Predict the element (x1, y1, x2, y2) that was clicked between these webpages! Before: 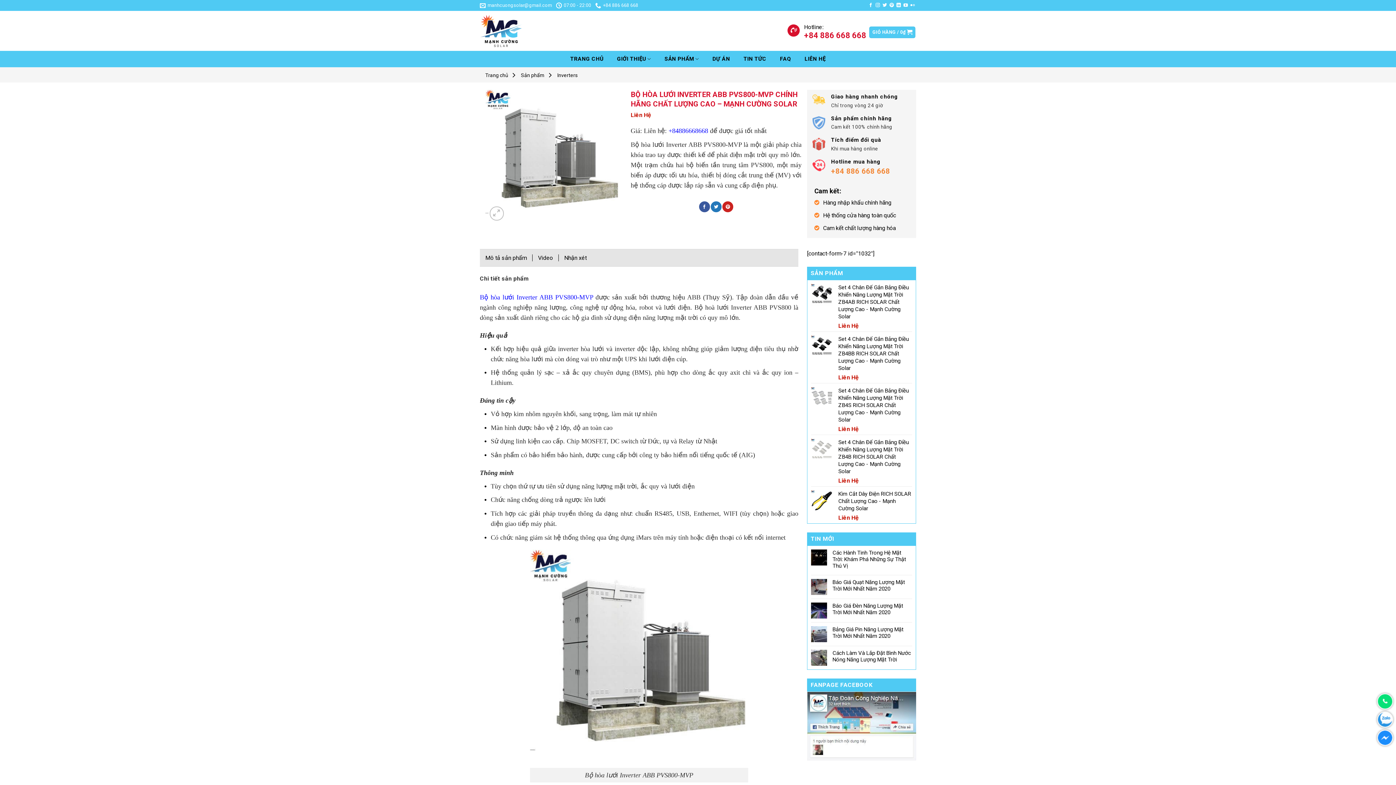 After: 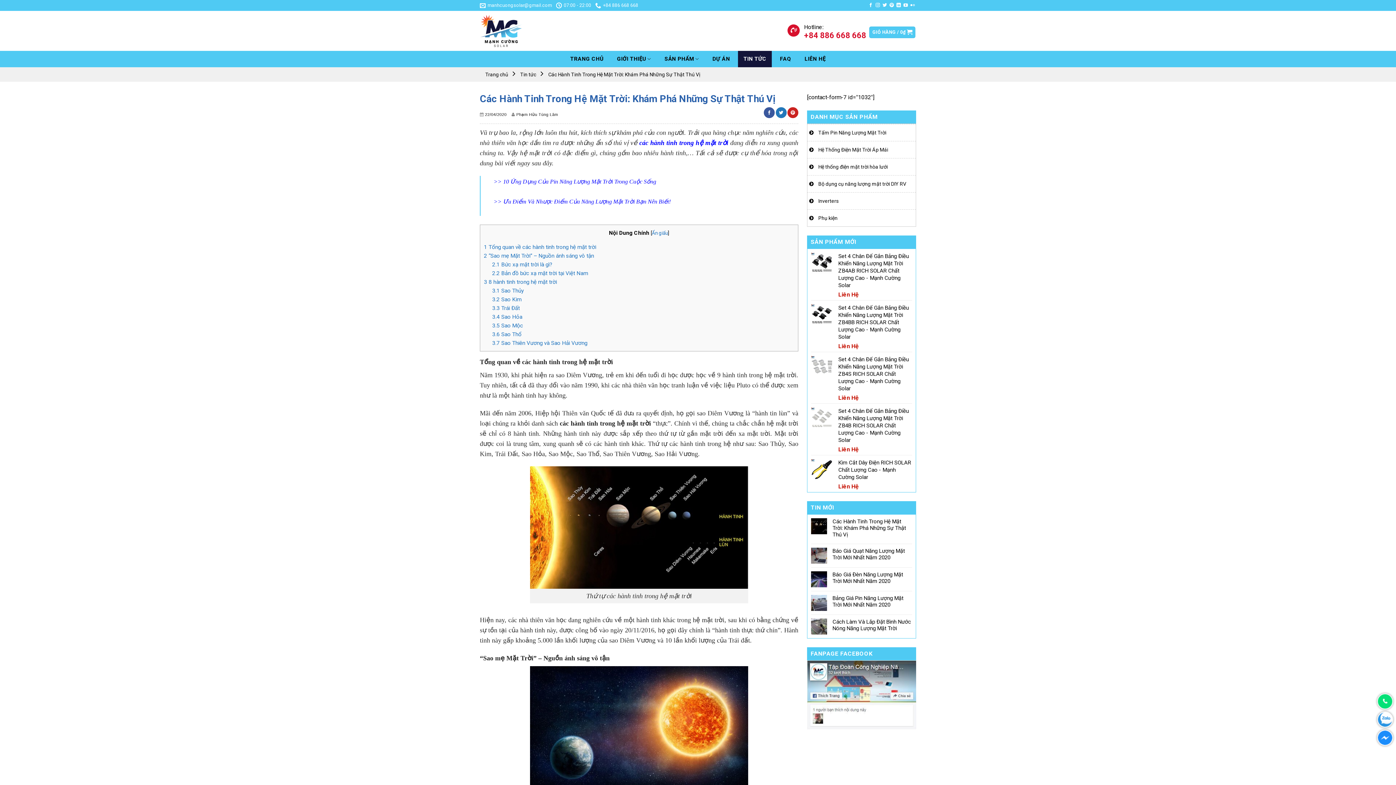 Action: bbox: (832, 549, 912, 569) label: Các Hành Tinh Trong Hệ Mặt Trời: Khám Phá Những Sự Thật Thú Vị